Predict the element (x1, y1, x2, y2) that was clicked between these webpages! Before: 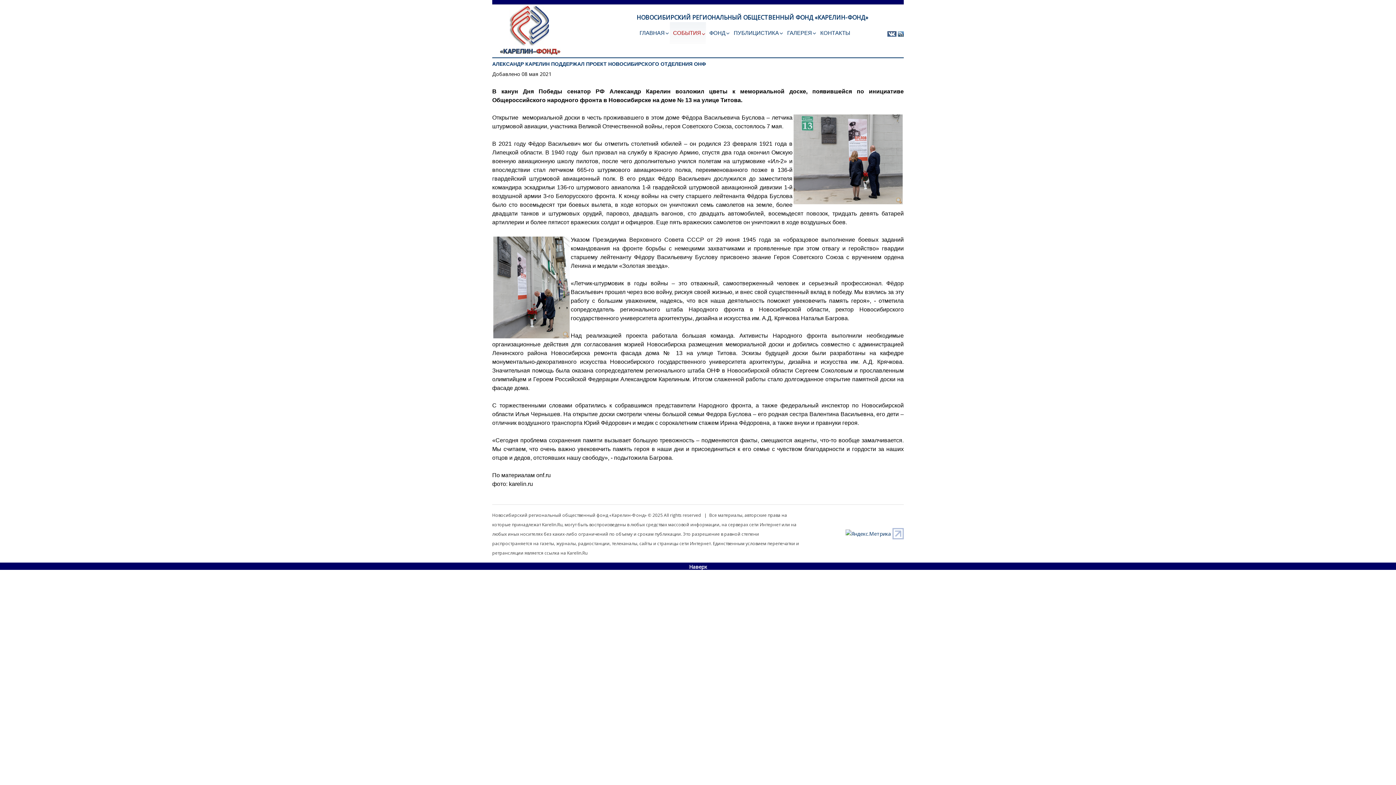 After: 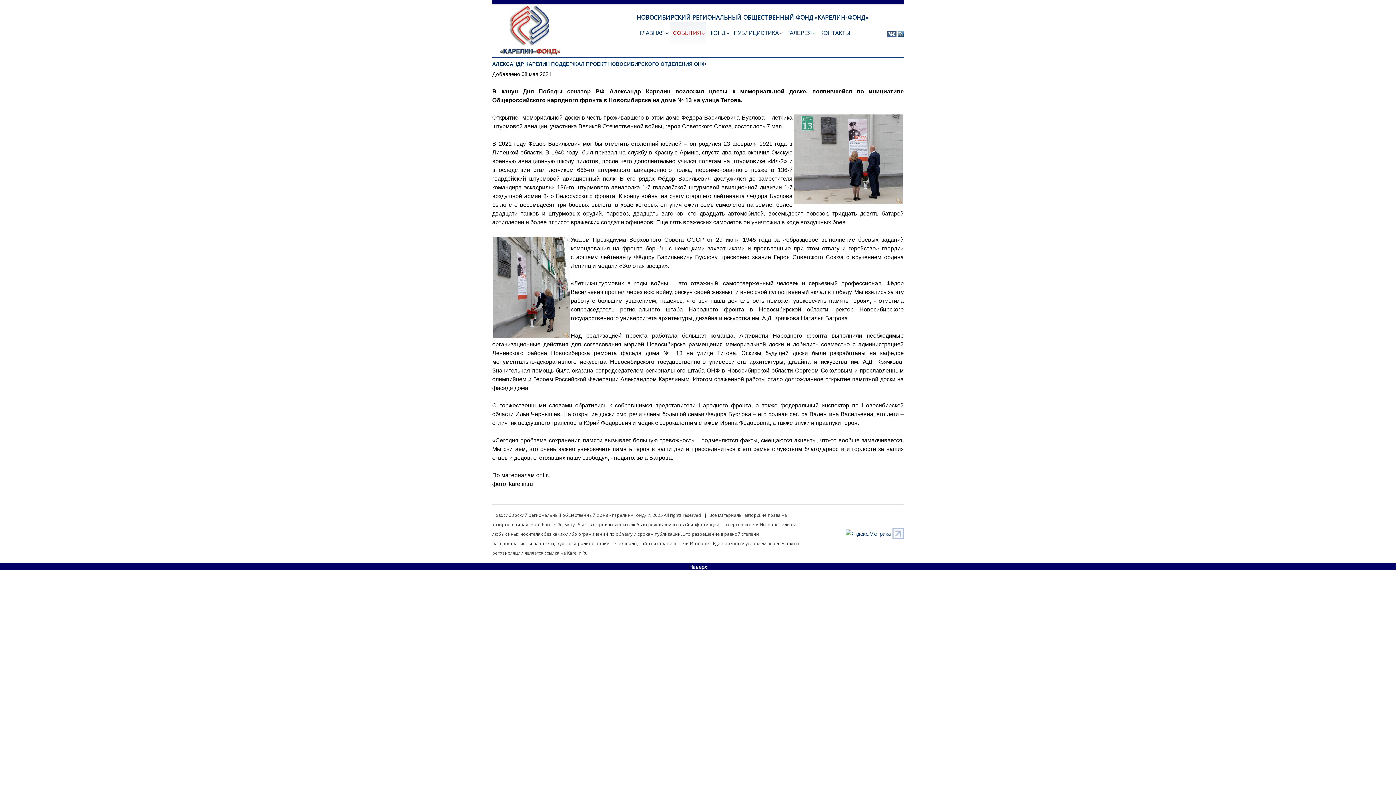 Action: bbox: (887, 29, 896, 36)